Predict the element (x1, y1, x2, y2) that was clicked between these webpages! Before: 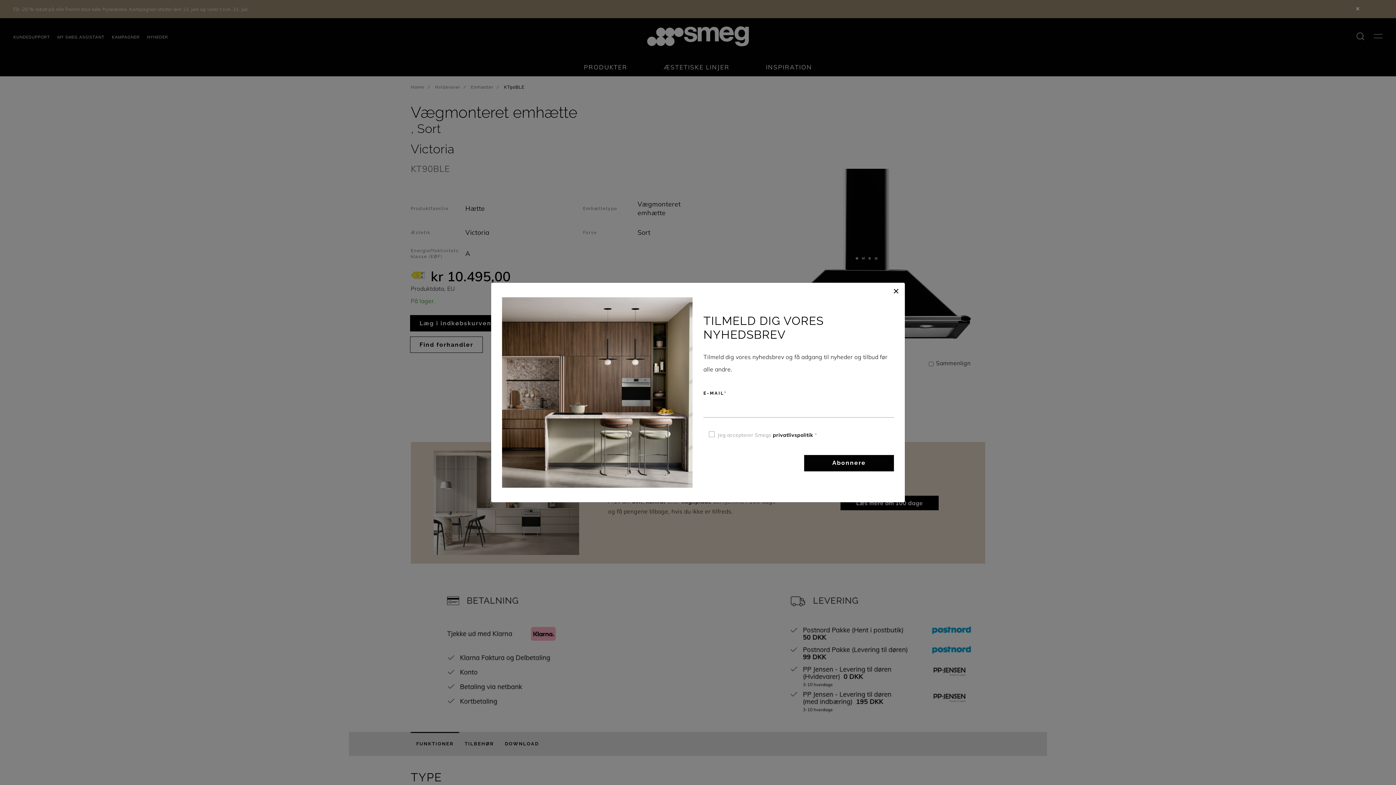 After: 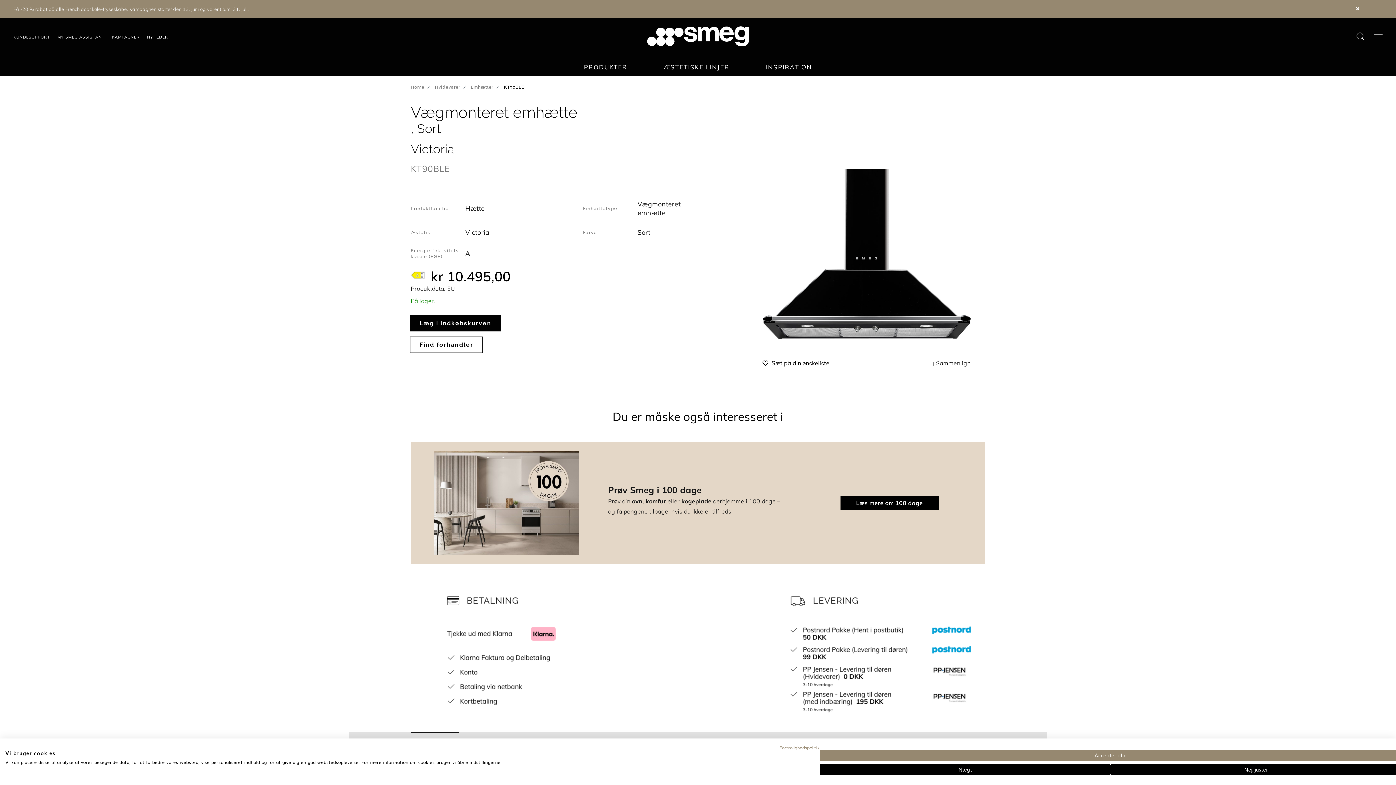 Action: bbox: (887, 280, 905, 300) label: Close